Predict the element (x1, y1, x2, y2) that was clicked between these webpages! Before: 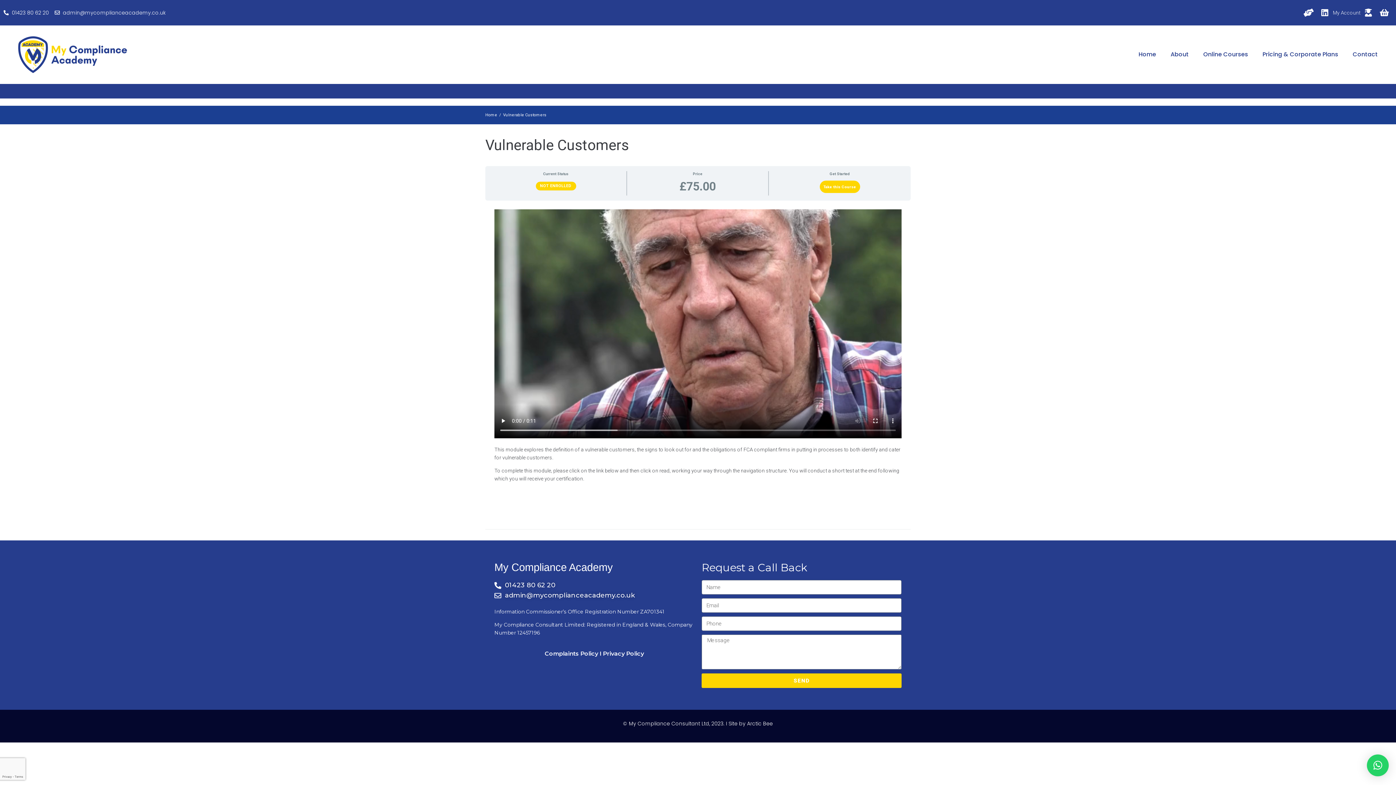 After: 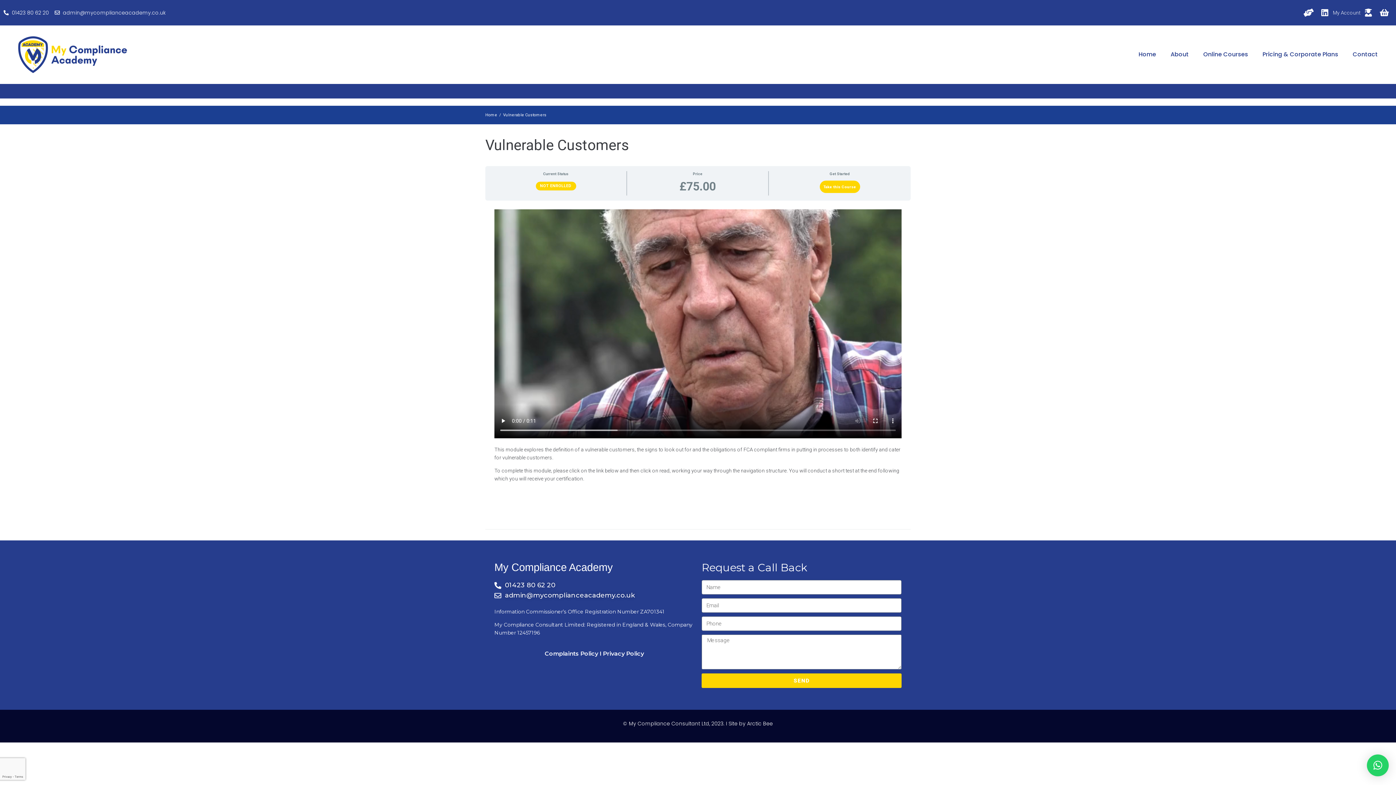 Action: label: Arctic Bee bbox: (747, 720, 773, 727)